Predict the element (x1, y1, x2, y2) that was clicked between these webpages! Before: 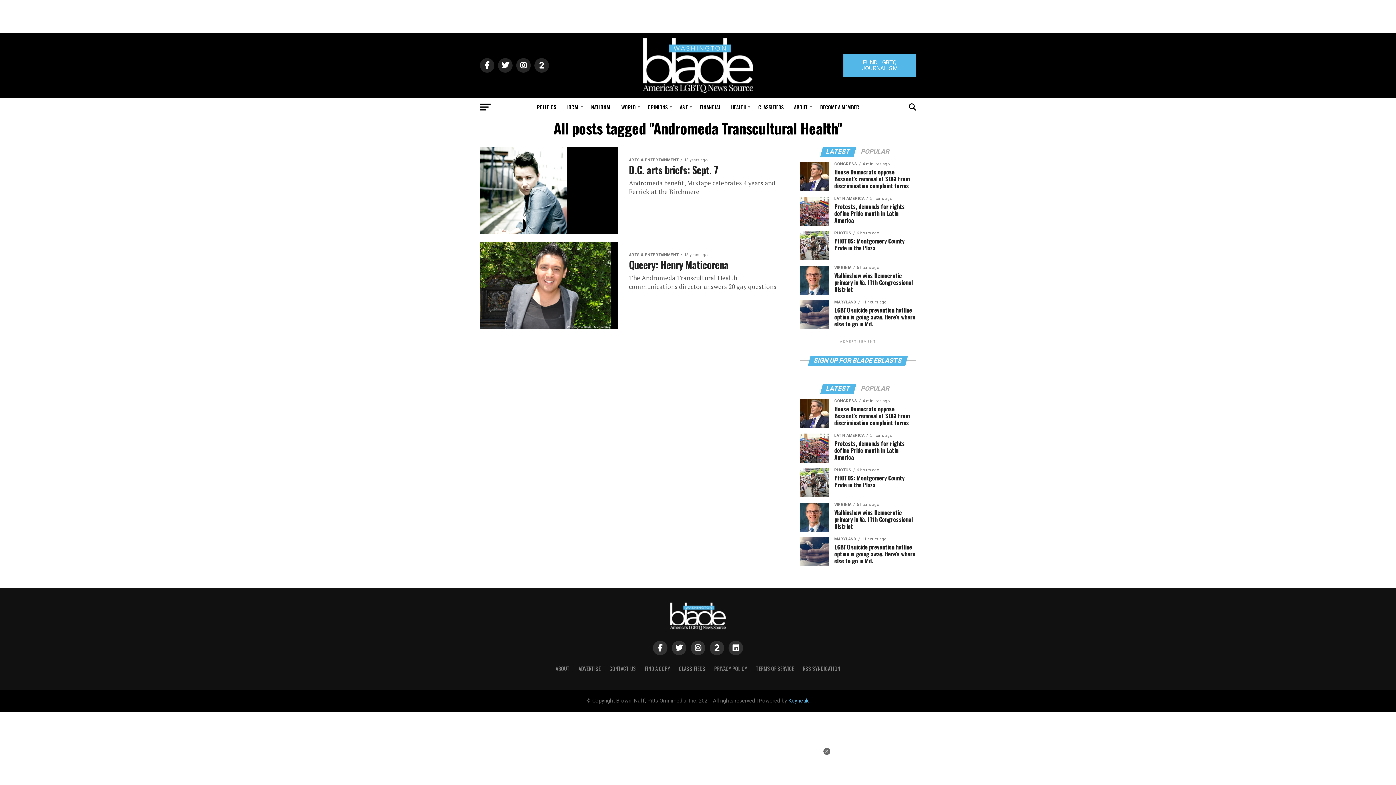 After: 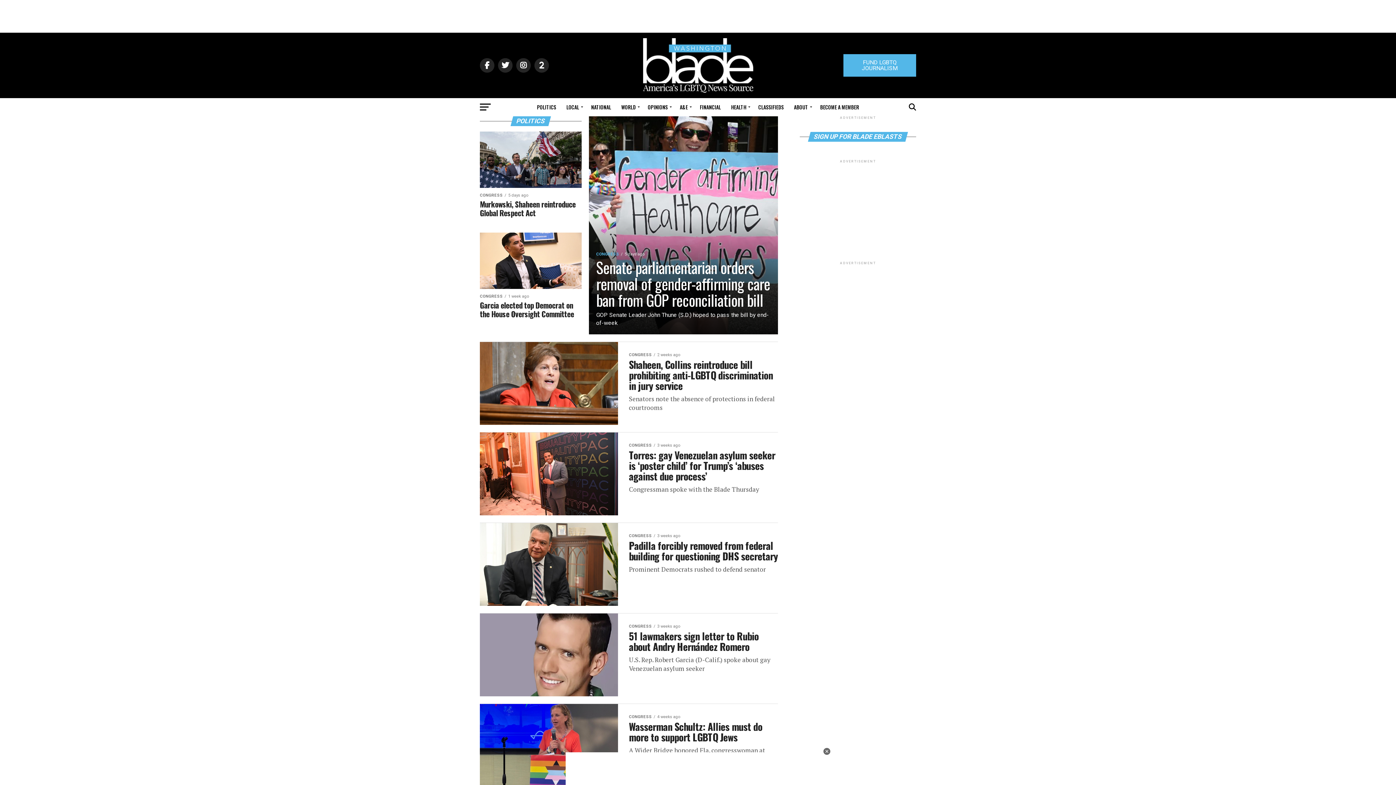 Action: bbox: (532, 98, 560, 116) label: POLITICS